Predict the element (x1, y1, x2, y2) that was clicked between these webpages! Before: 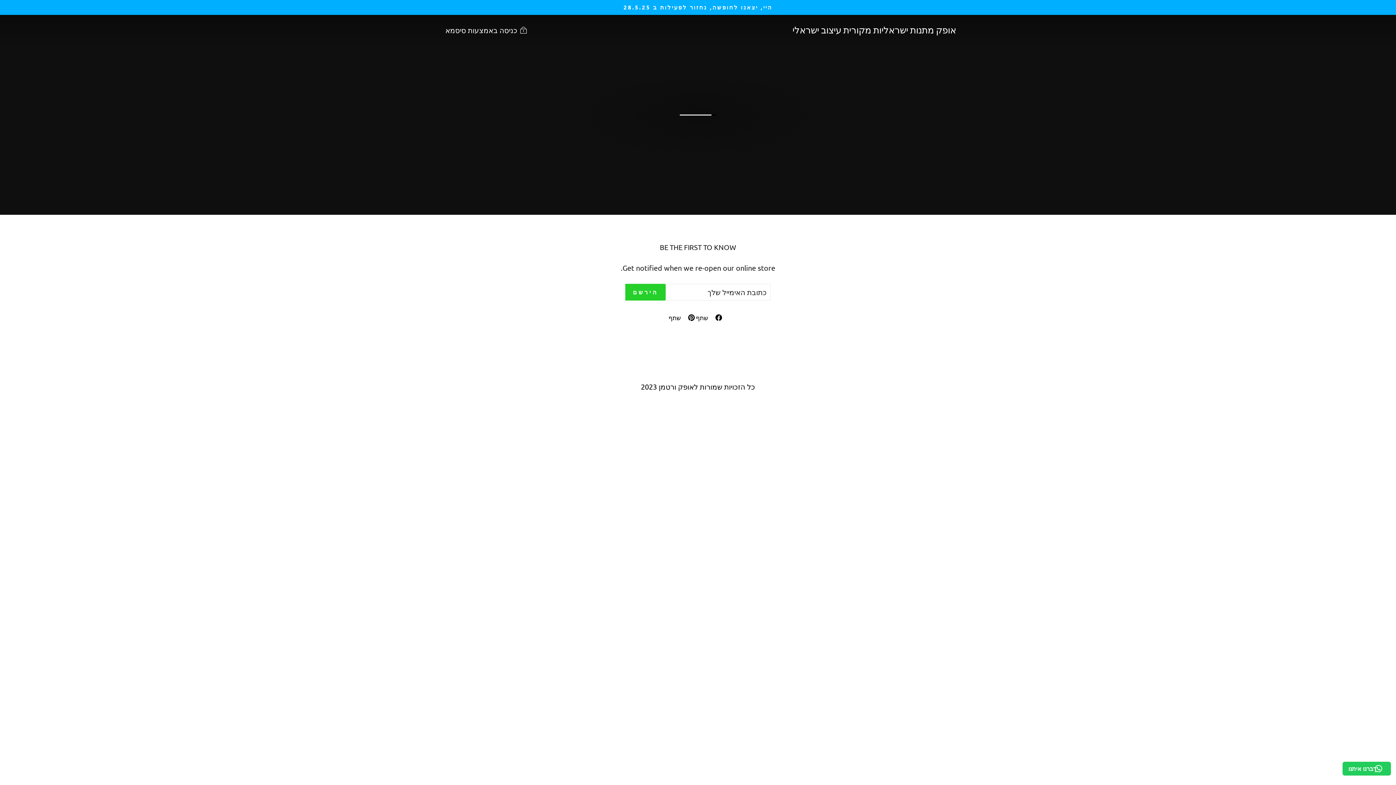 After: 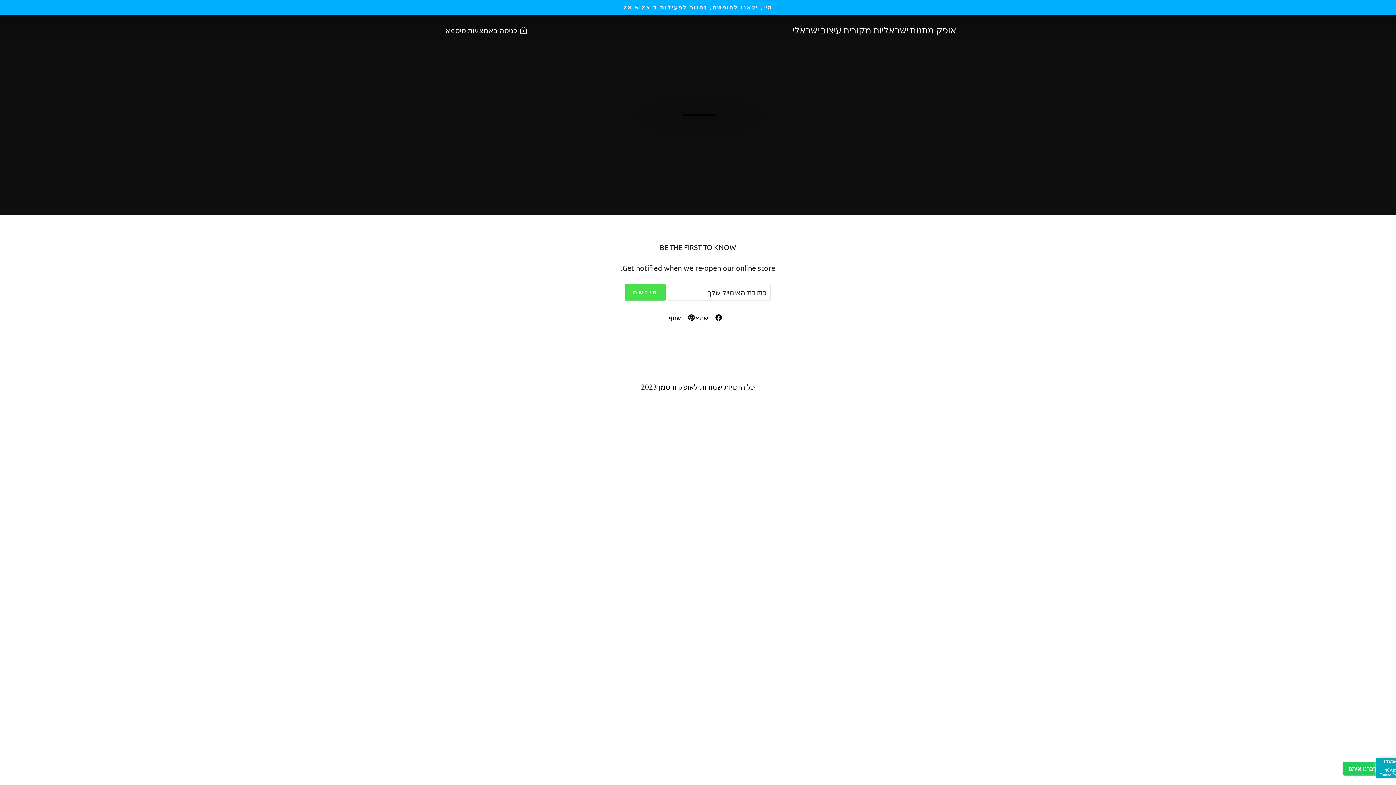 Action: bbox: (625, 284, 665, 300) label: הירשם